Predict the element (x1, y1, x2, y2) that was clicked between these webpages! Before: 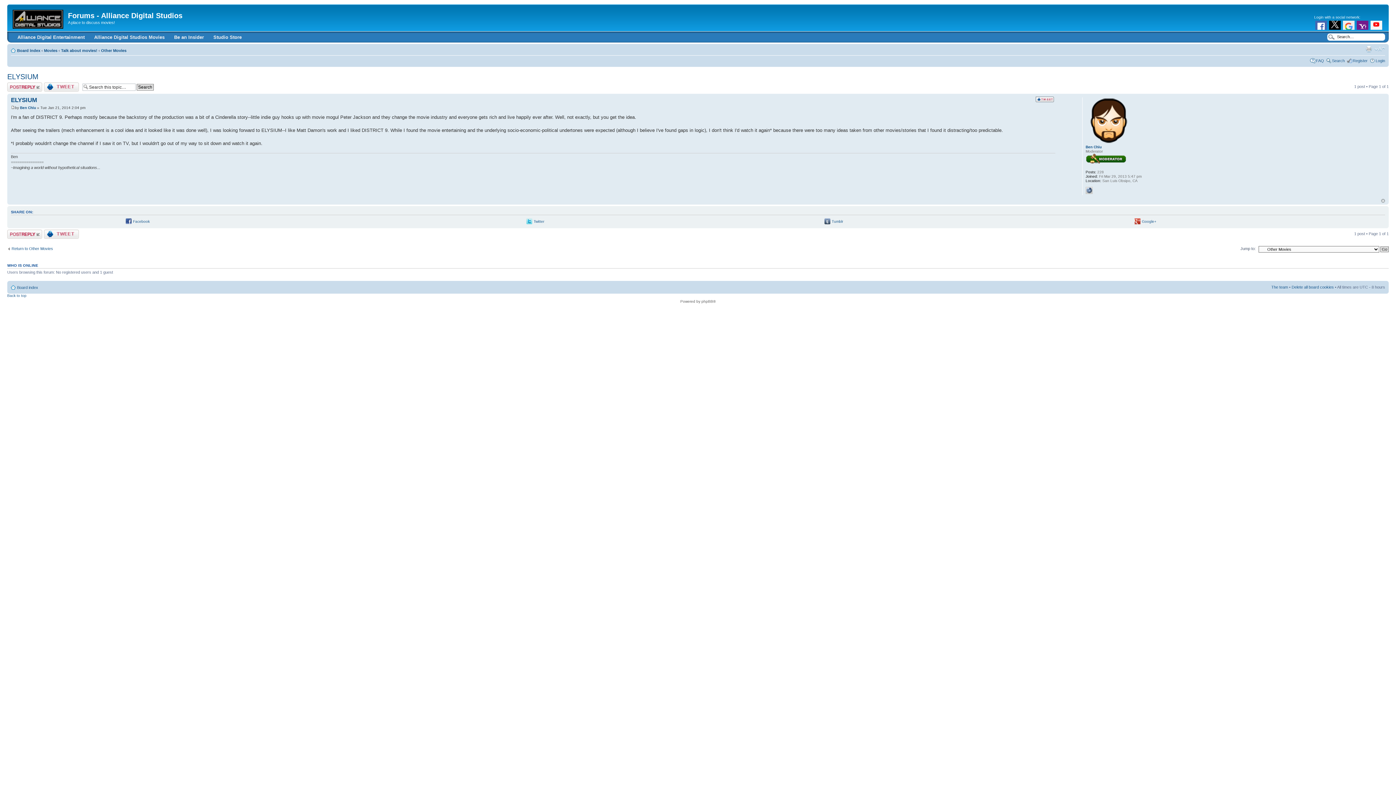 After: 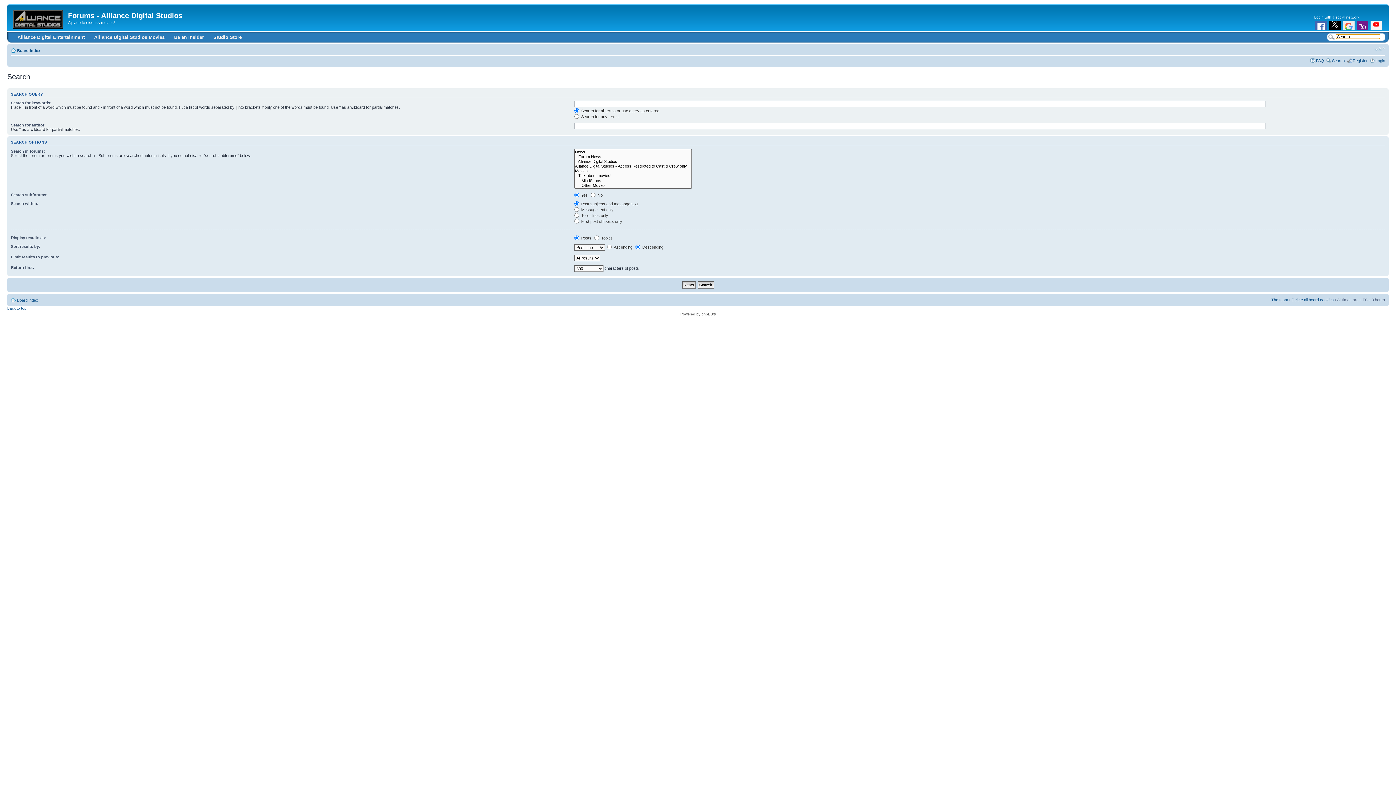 Action: bbox: (1332, 58, 1345, 62) label: Search